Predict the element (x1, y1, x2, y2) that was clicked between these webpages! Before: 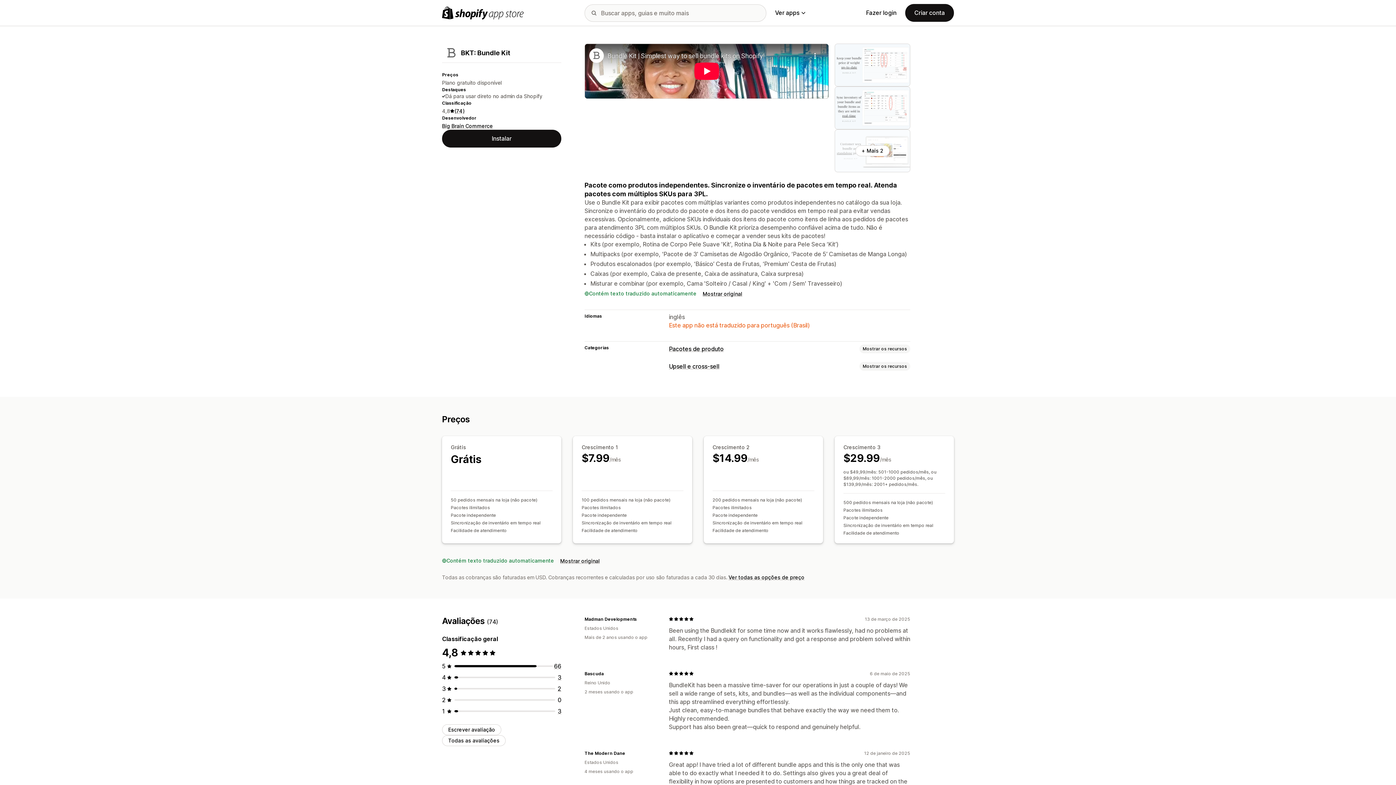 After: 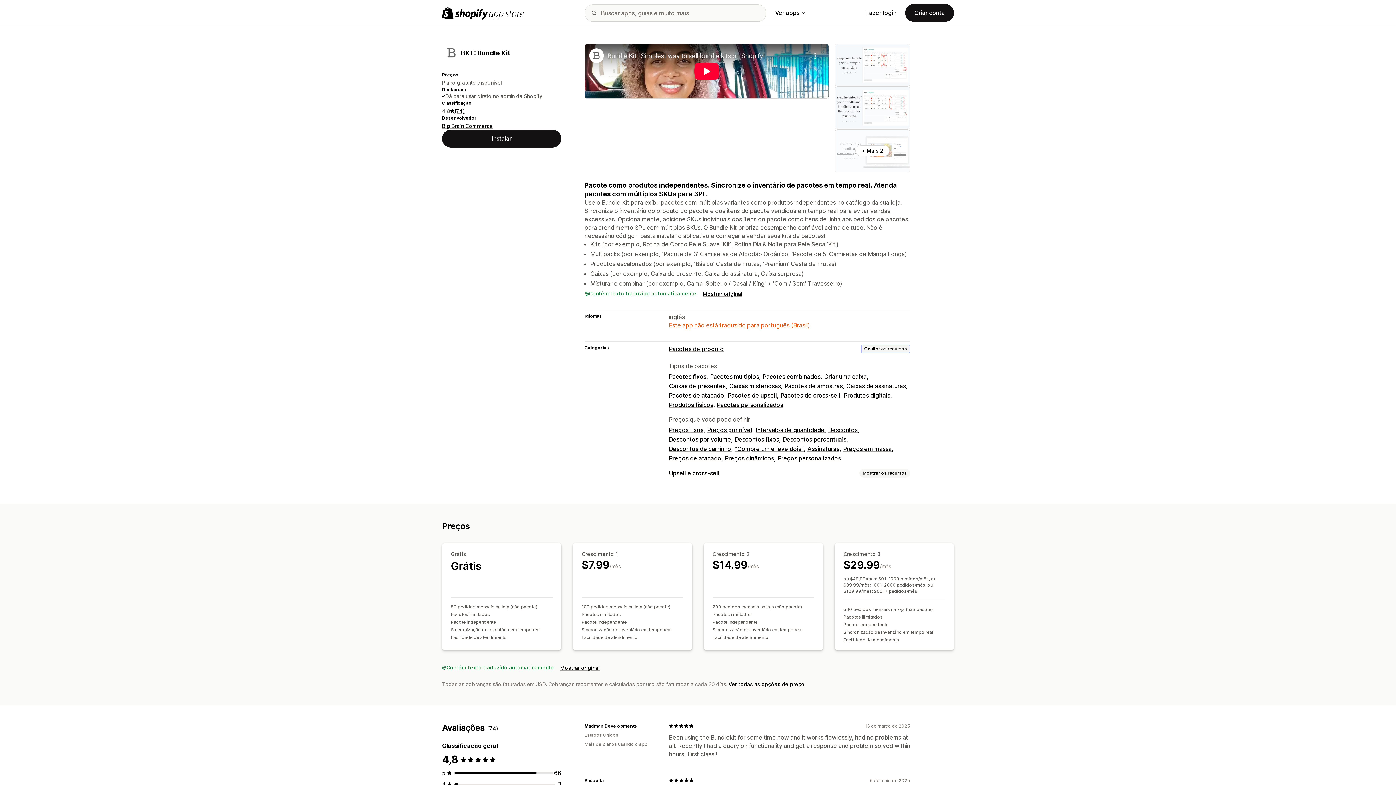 Action: label: Mostrar os recursos bbox: (859, 344, 910, 353)